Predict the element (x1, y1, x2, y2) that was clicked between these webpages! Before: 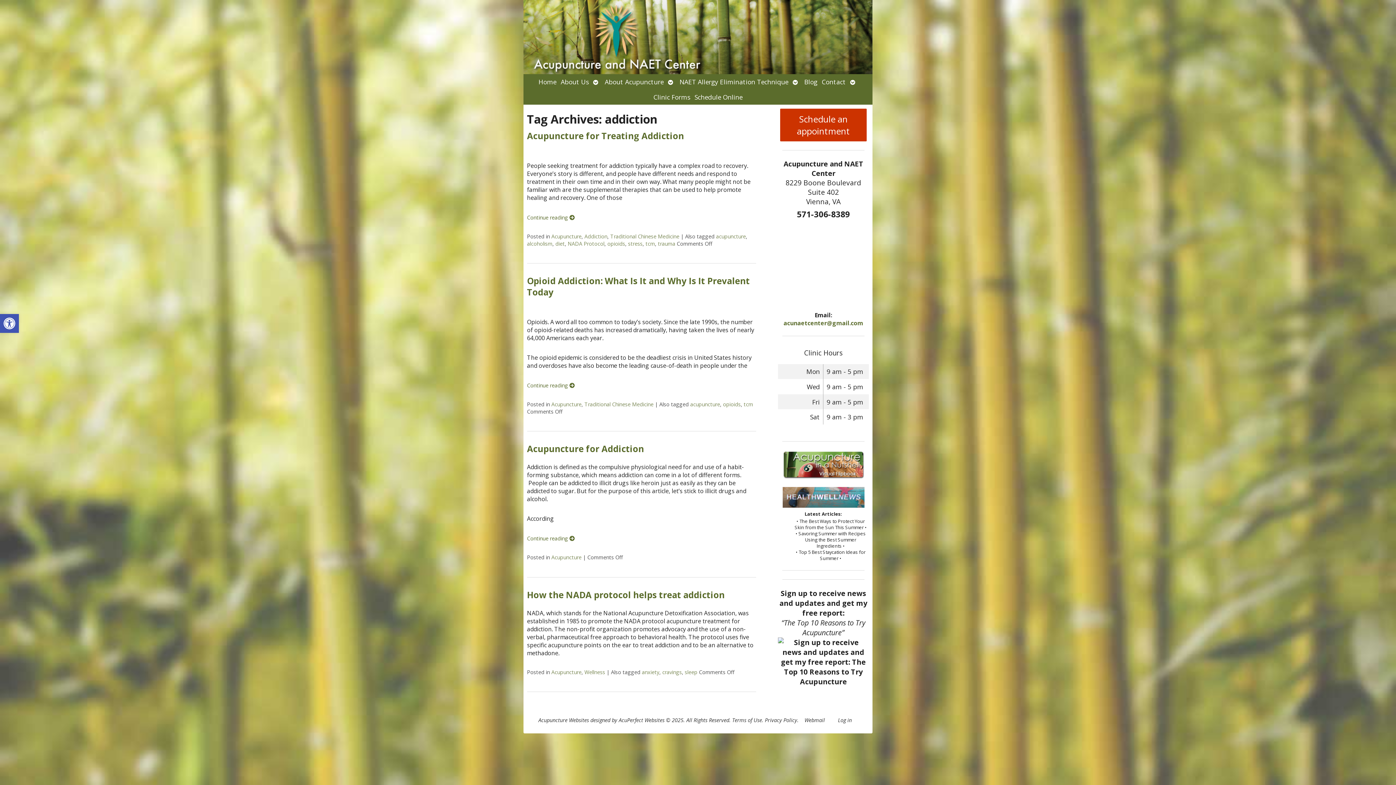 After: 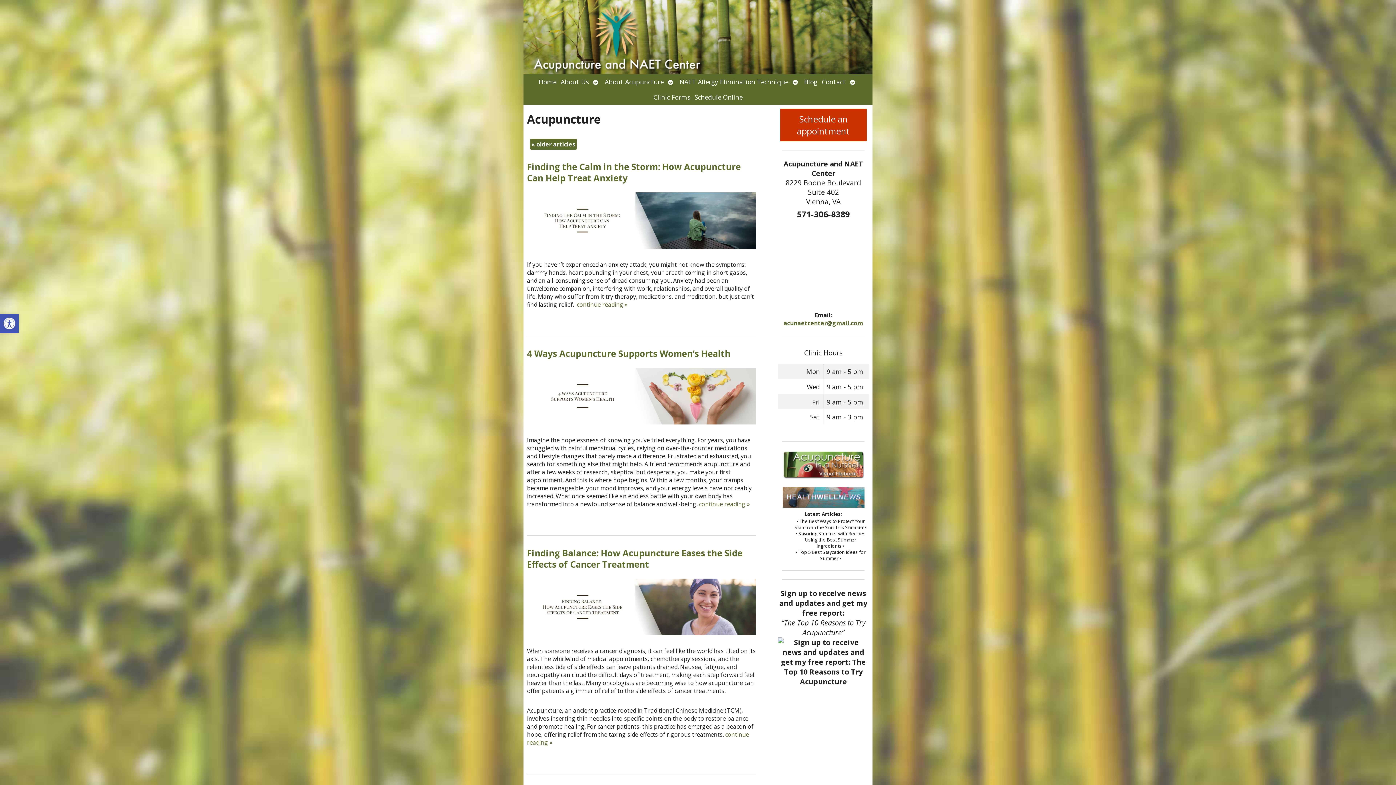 Action: bbox: (551, 233, 581, 240) label: Acupuncture